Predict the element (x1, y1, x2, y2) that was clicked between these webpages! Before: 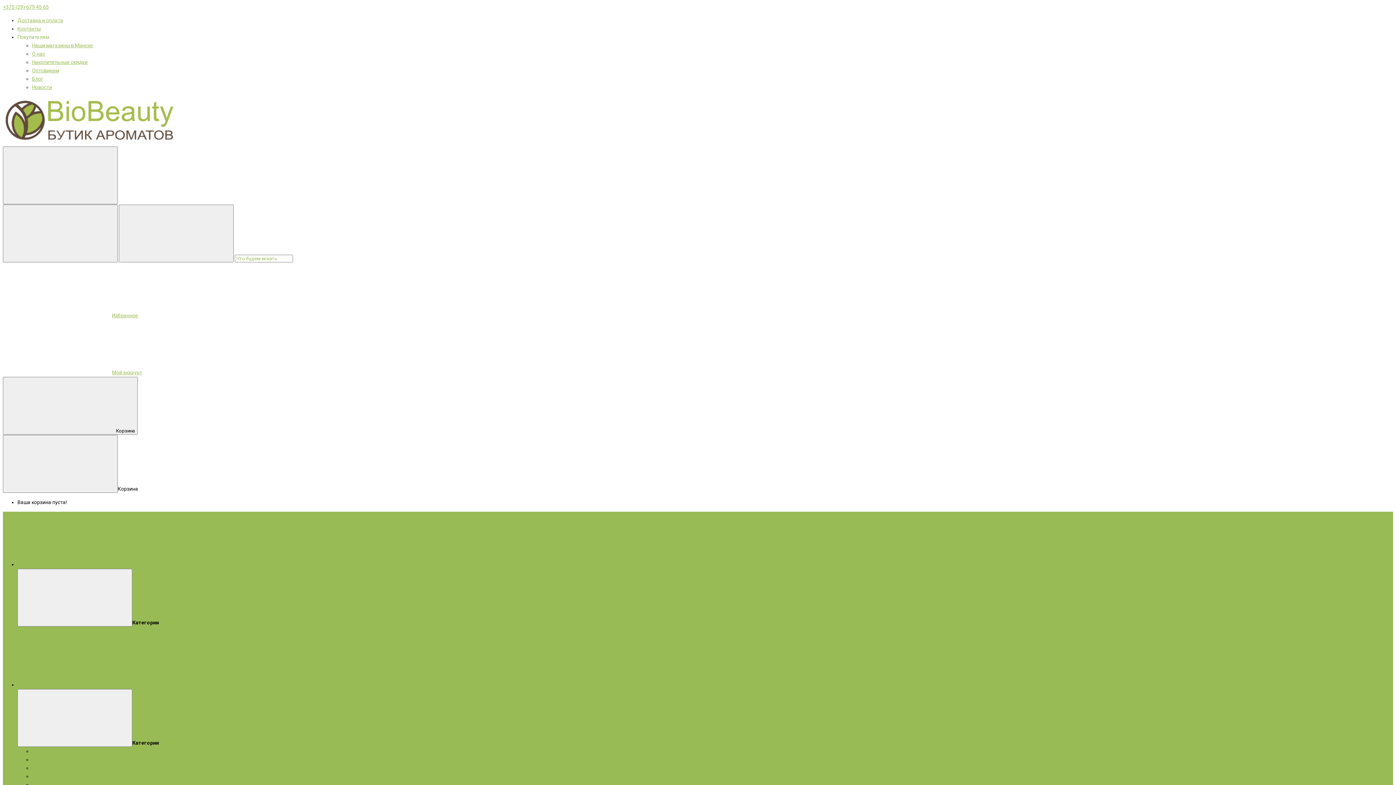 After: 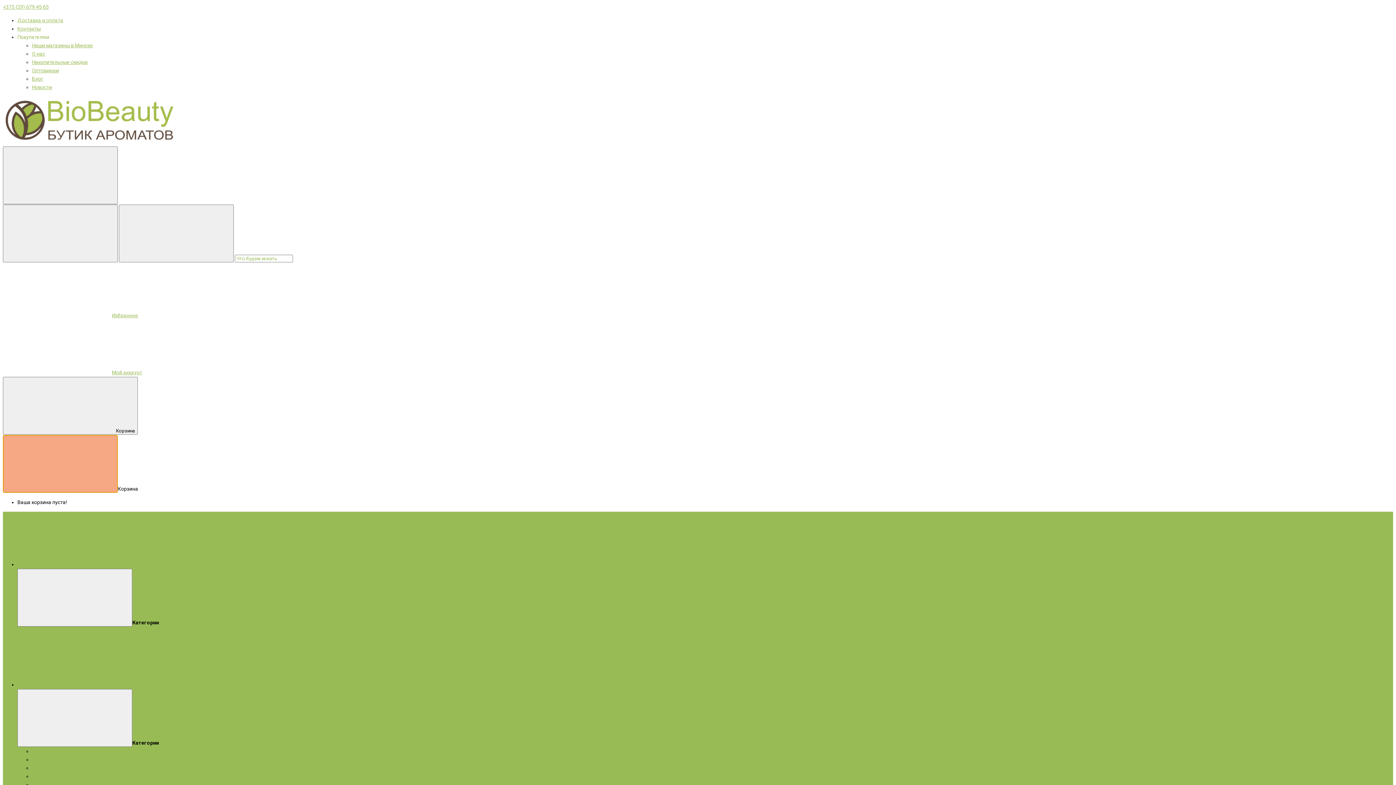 Action: bbox: (2, 435, 117, 493)